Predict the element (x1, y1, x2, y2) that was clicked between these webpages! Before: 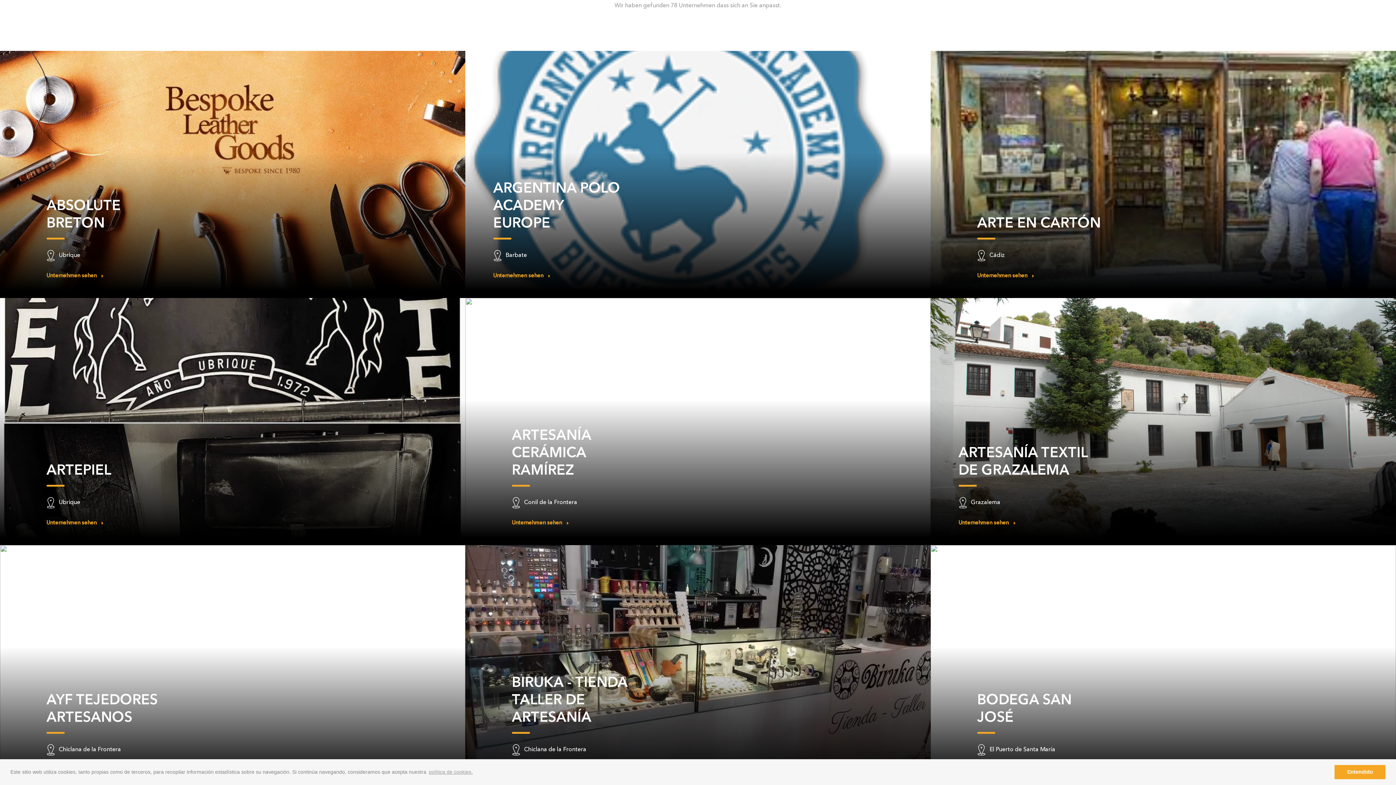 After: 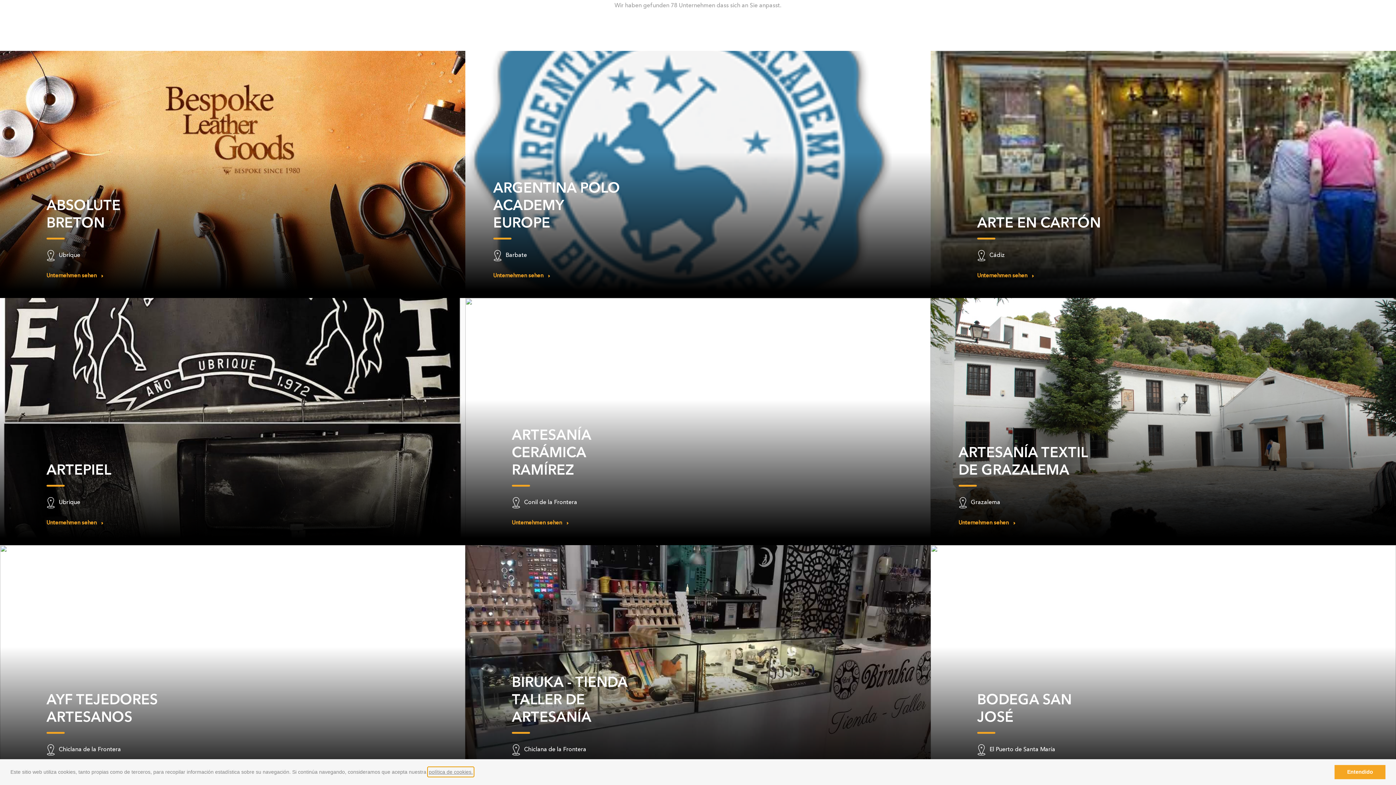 Action: label: learn more about cookies bbox: (427, 767, 473, 777)